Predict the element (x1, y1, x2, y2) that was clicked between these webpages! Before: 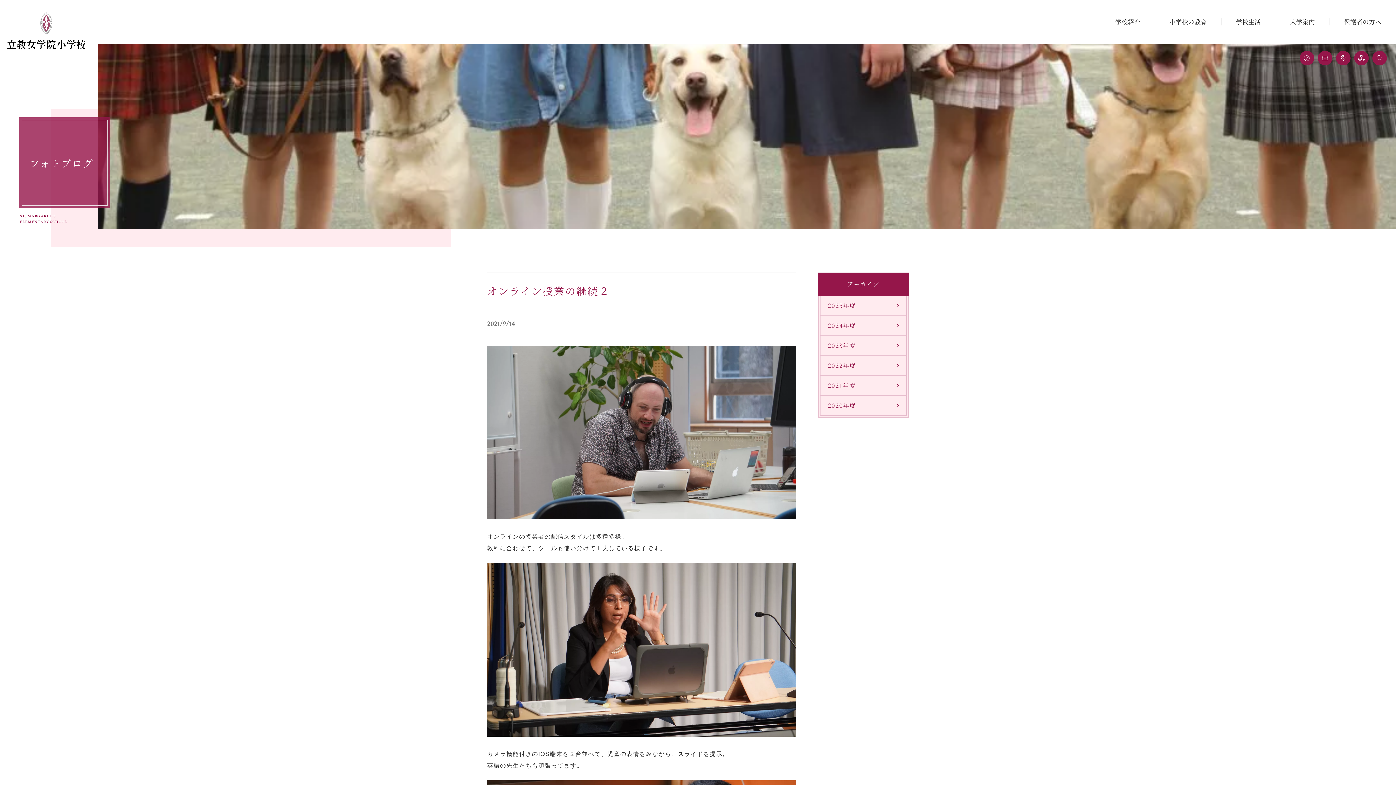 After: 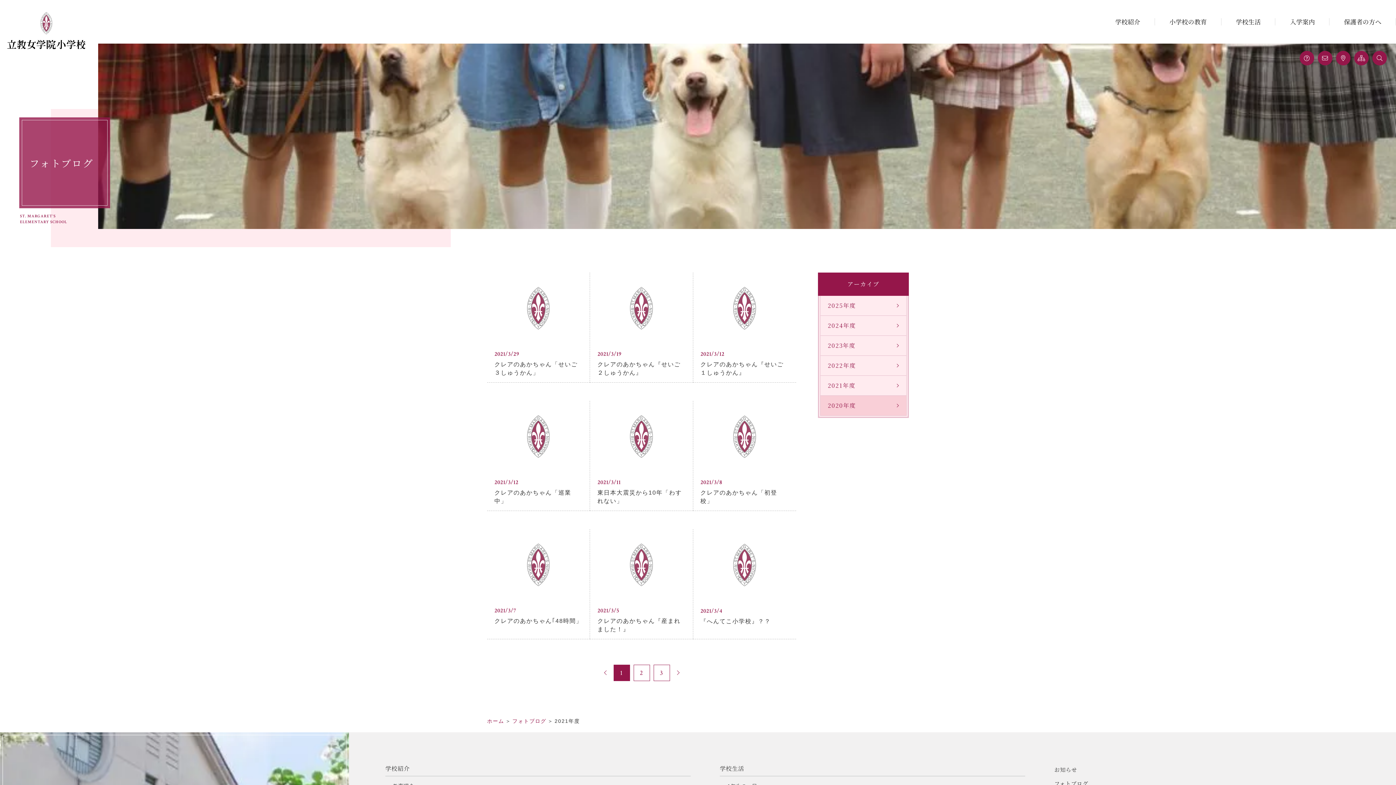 Action: bbox: (820, 396, 906, 415) label: 2020年度